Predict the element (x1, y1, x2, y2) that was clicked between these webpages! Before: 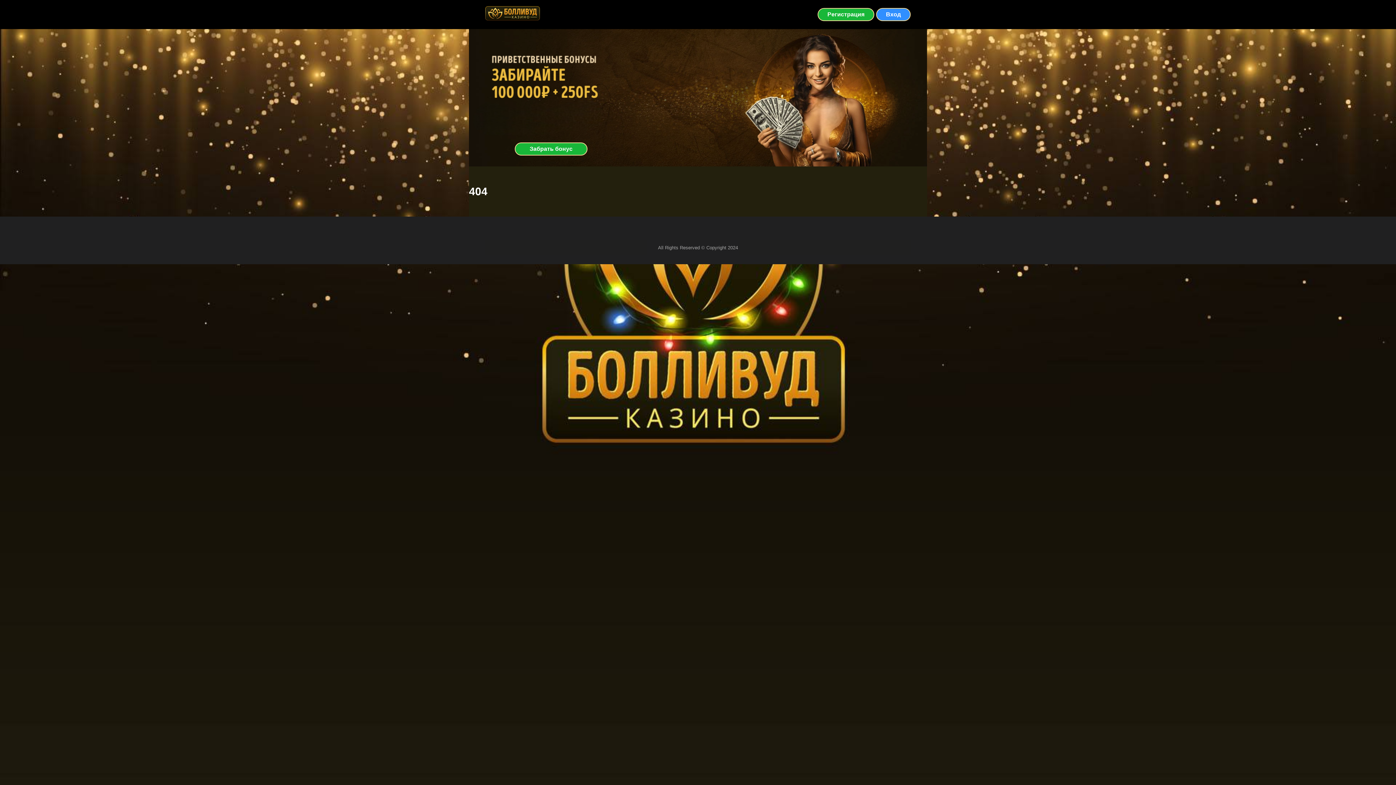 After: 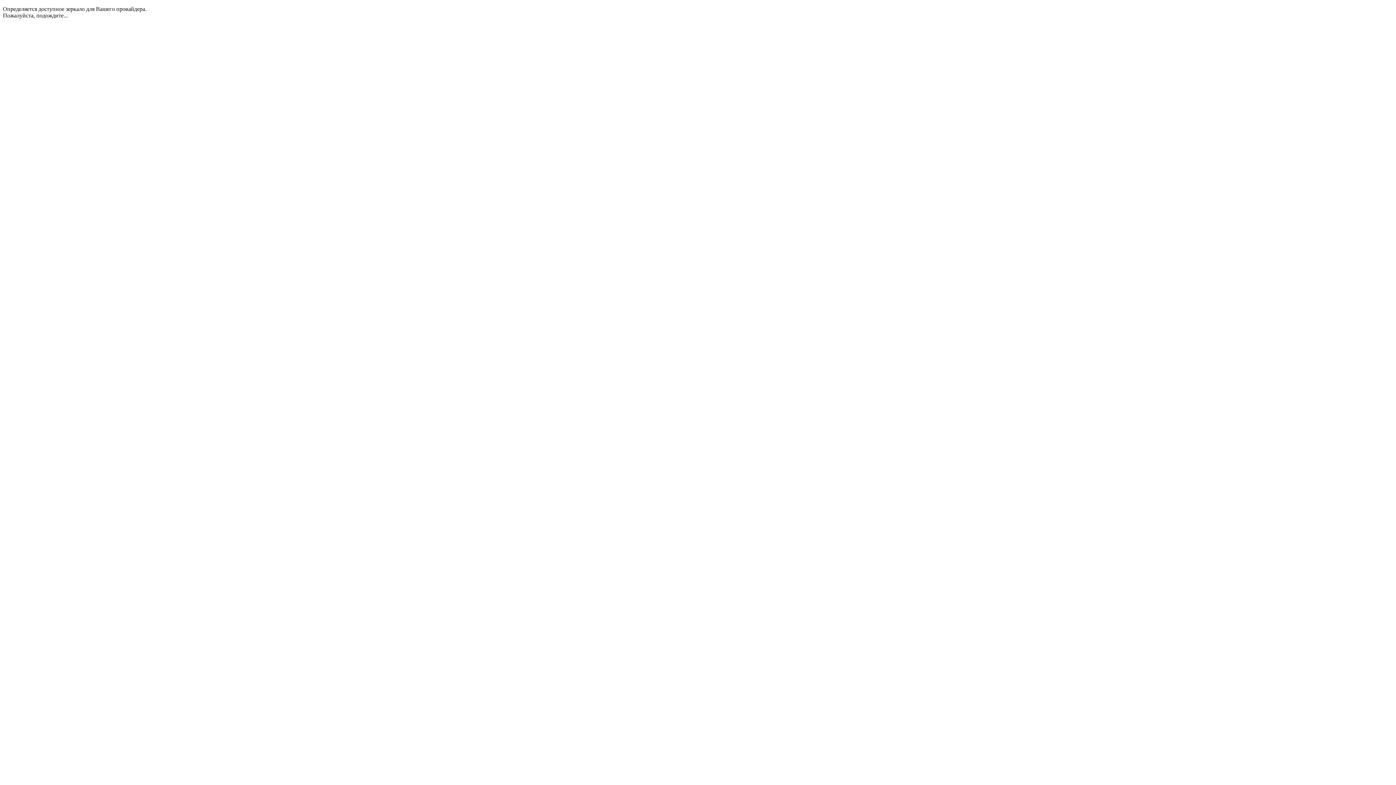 Action: bbox: (514, 142, 587, 155) label: Забрать бонус